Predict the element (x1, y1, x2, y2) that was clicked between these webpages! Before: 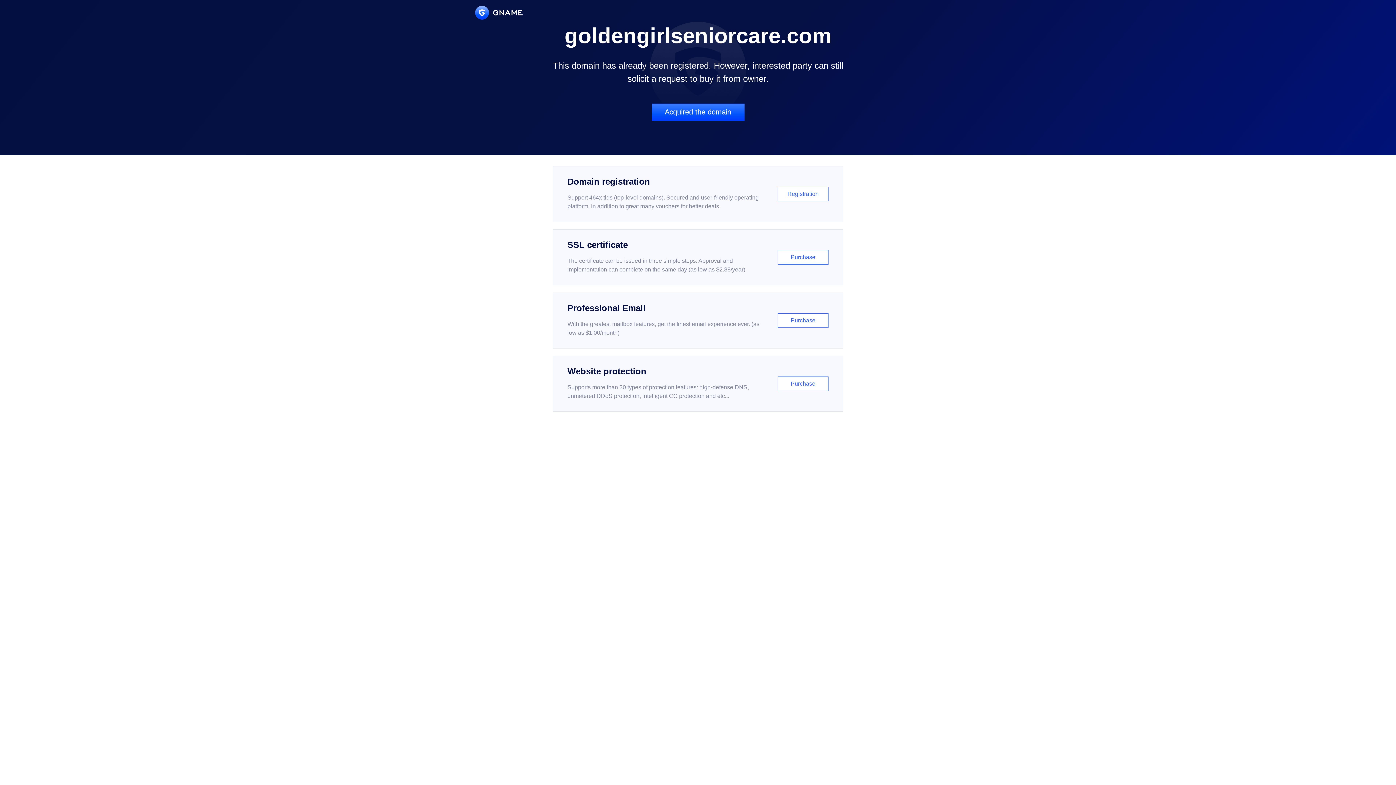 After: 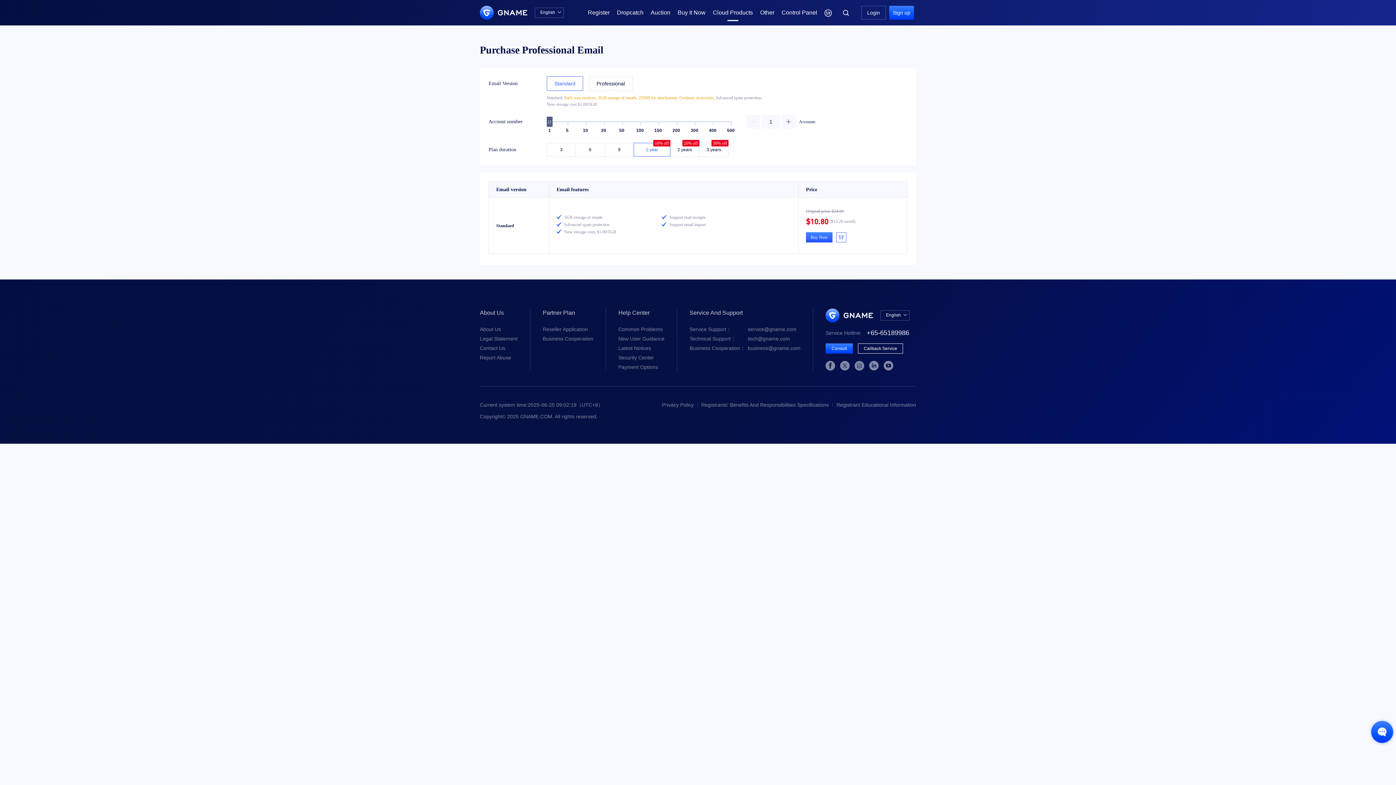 Action: label: Professional Email

With the greatest mailbox features, get the finest email experience ever. (as low as $1.00/month)

Purchase bbox: (552, 292, 843, 348)